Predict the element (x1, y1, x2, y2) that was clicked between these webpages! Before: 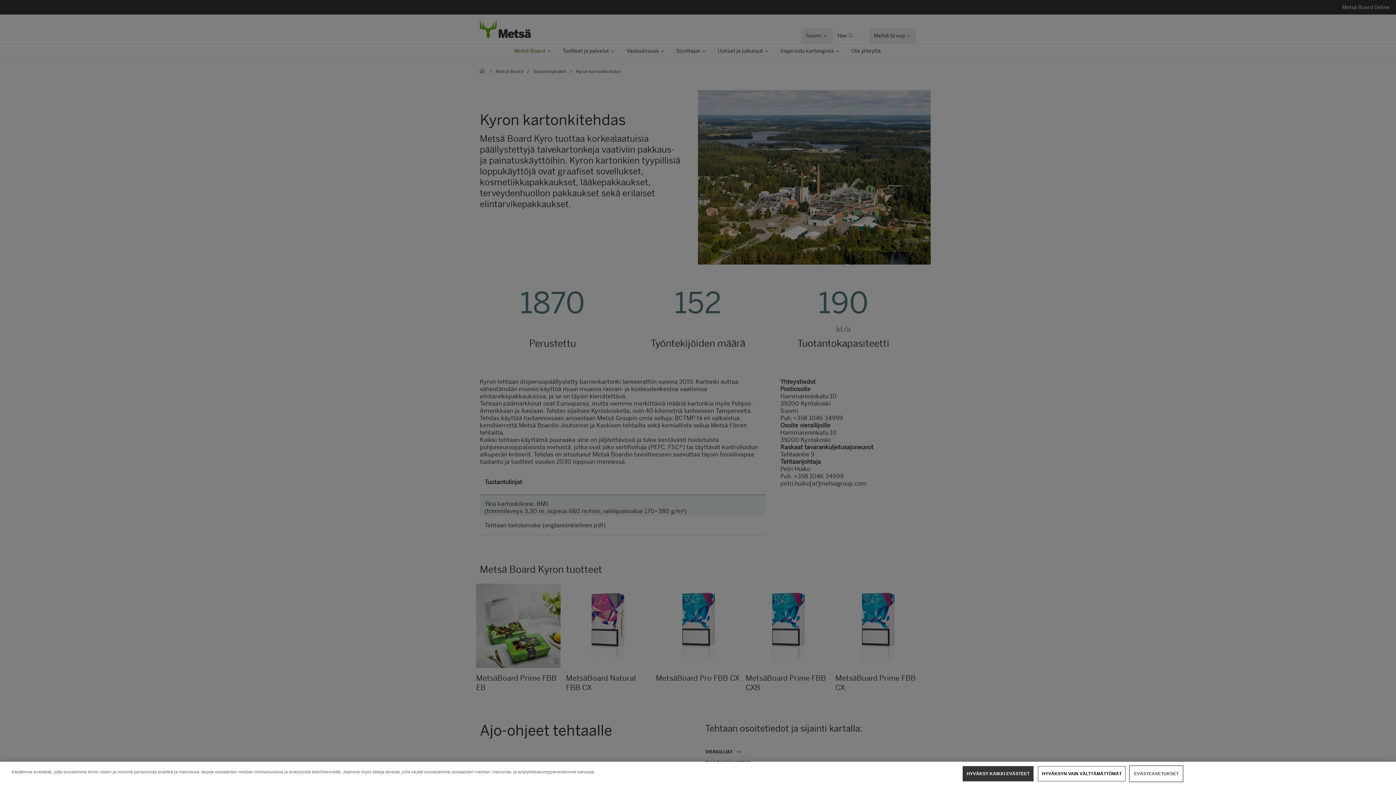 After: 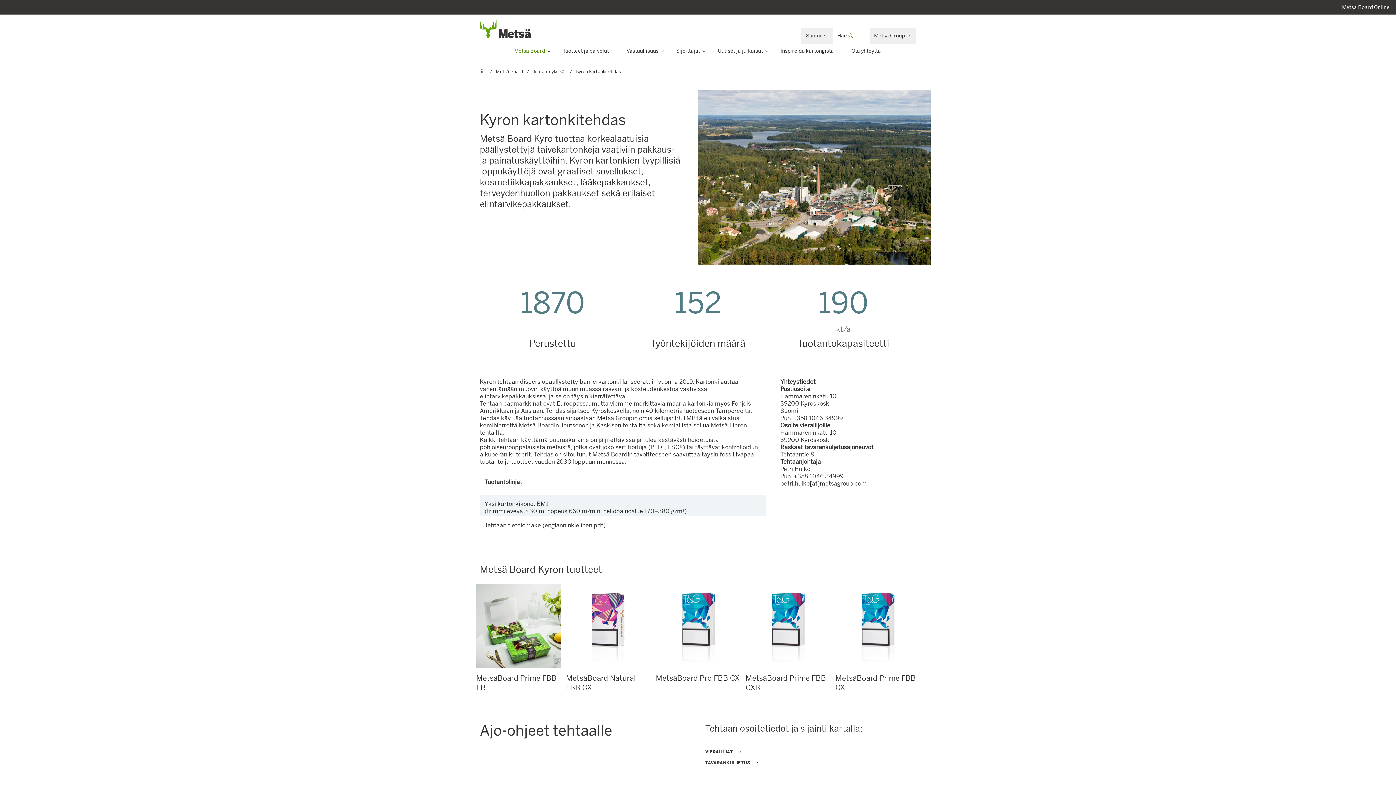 Action: bbox: (1038, 766, 1125, 781) label: HYVÄKSYN VAIN VÄLTTÄMÄTTÖMÄT